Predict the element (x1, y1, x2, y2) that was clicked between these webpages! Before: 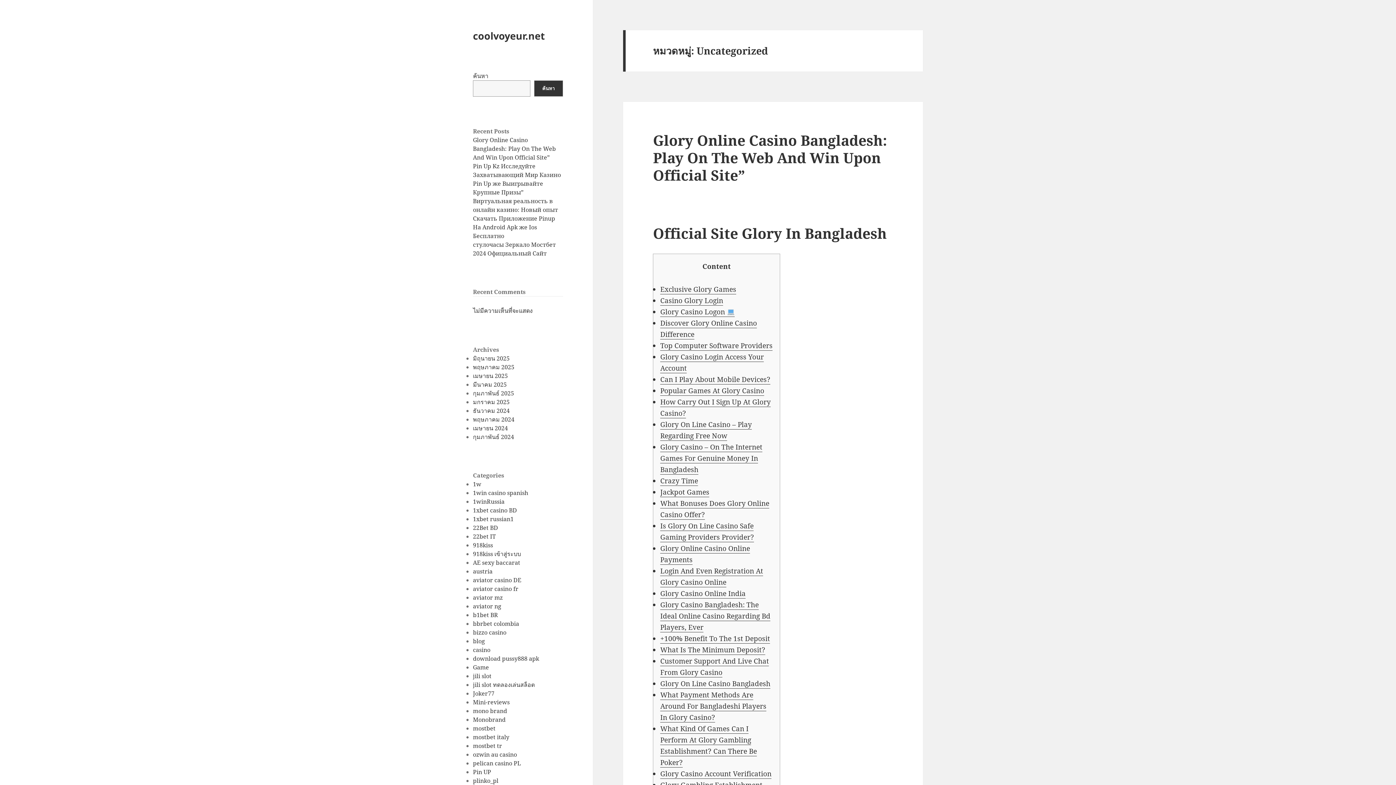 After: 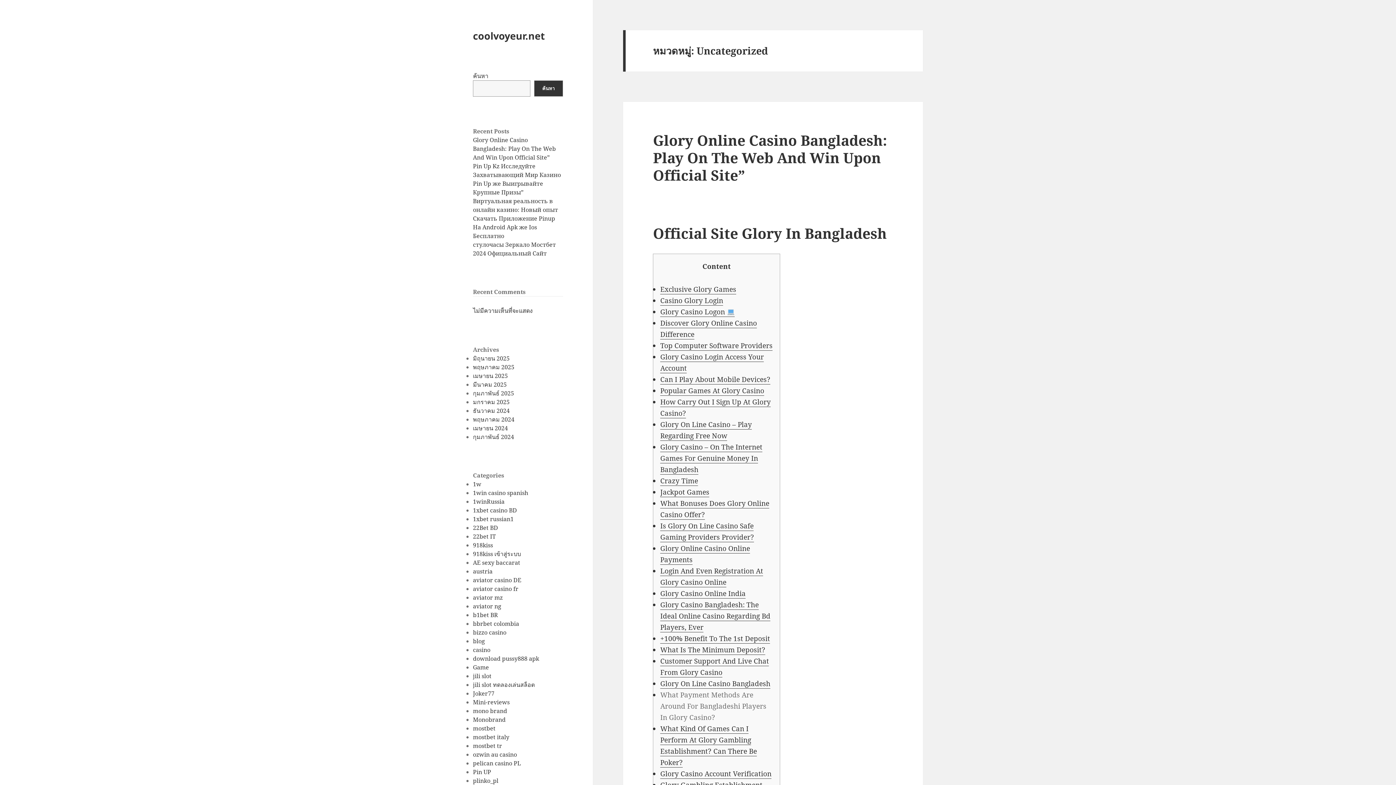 Action: label: What Payment Methods Are Around For Bangladeshi Players In Glory Casino? bbox: (660, 690, 766, 722)